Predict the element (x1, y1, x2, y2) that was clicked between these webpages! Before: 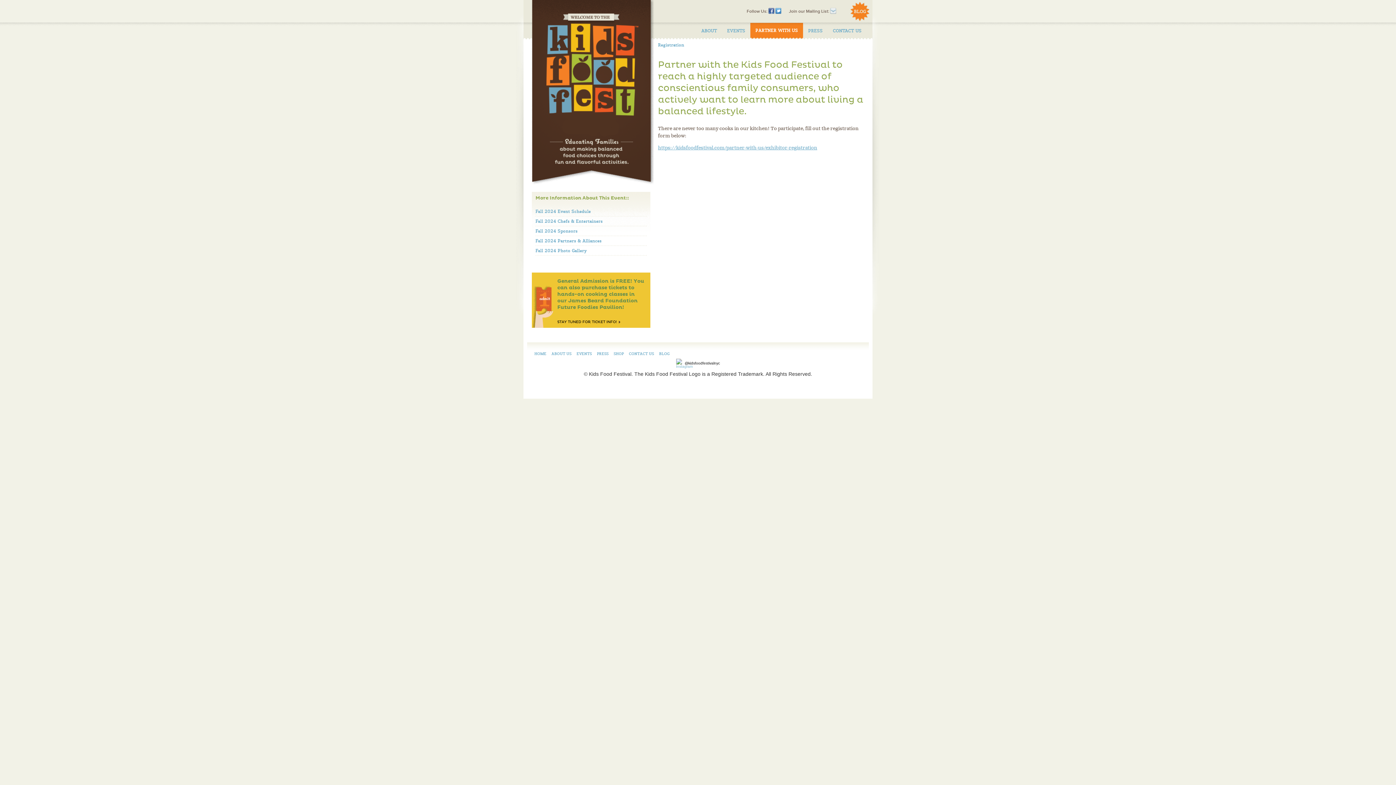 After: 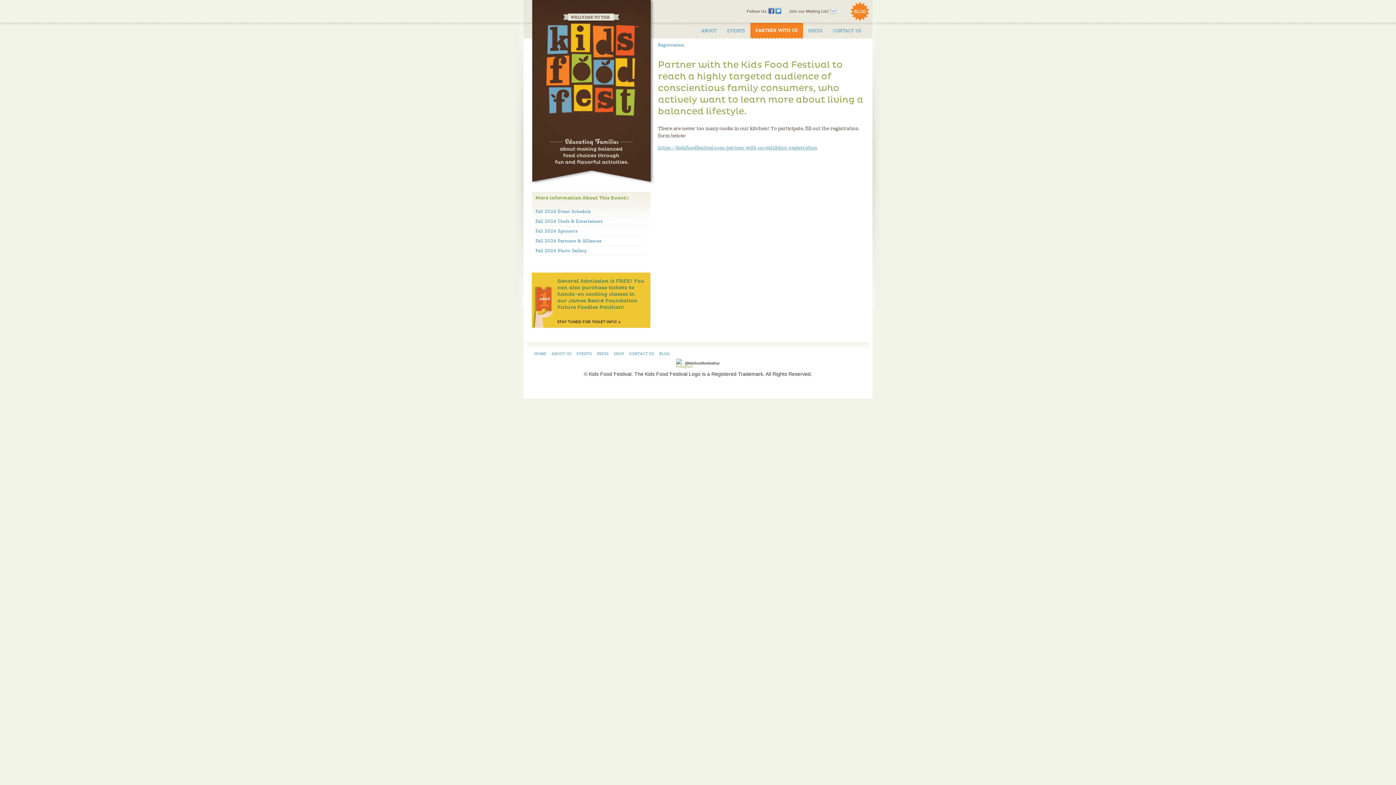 Action: label: @kidsfoodfestivalnyc bbox: (676, 358, 720, 367)